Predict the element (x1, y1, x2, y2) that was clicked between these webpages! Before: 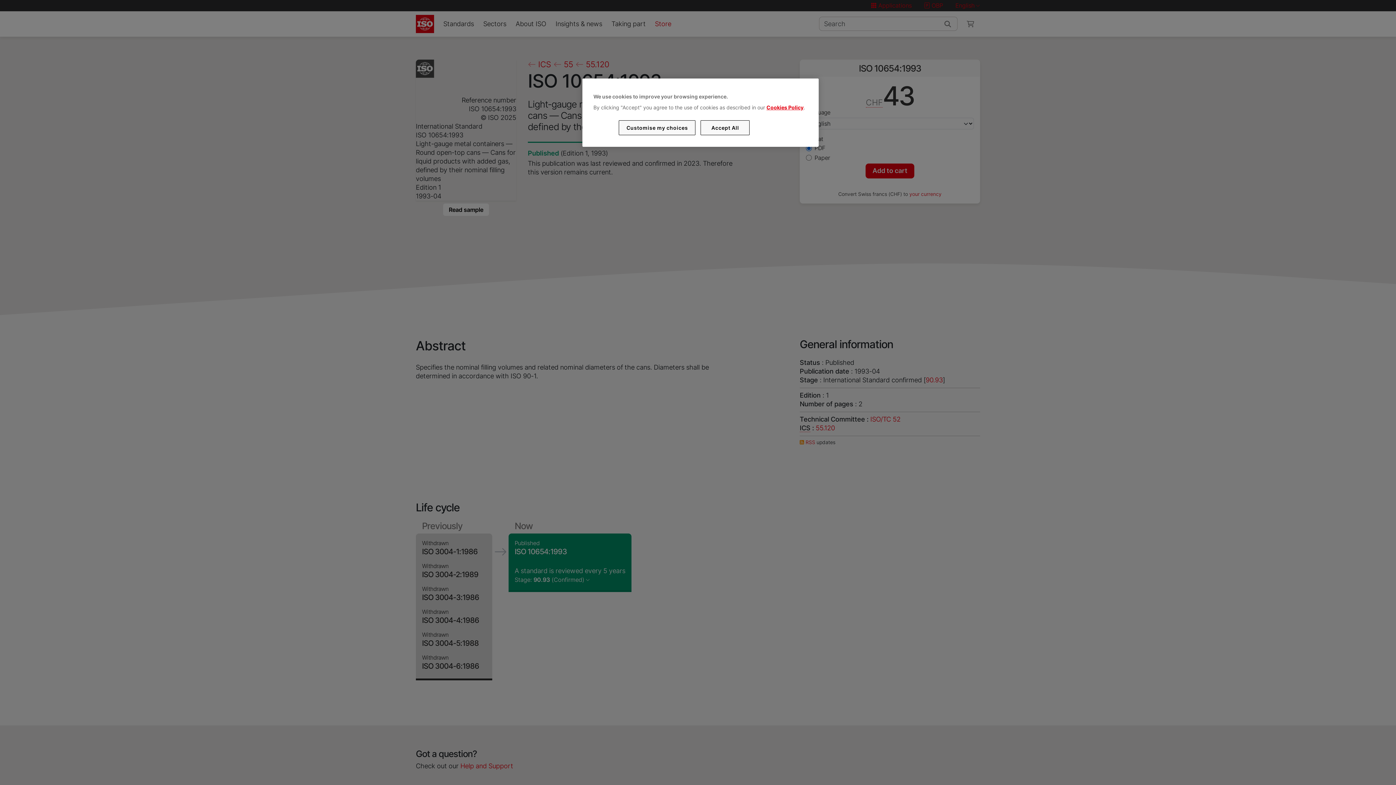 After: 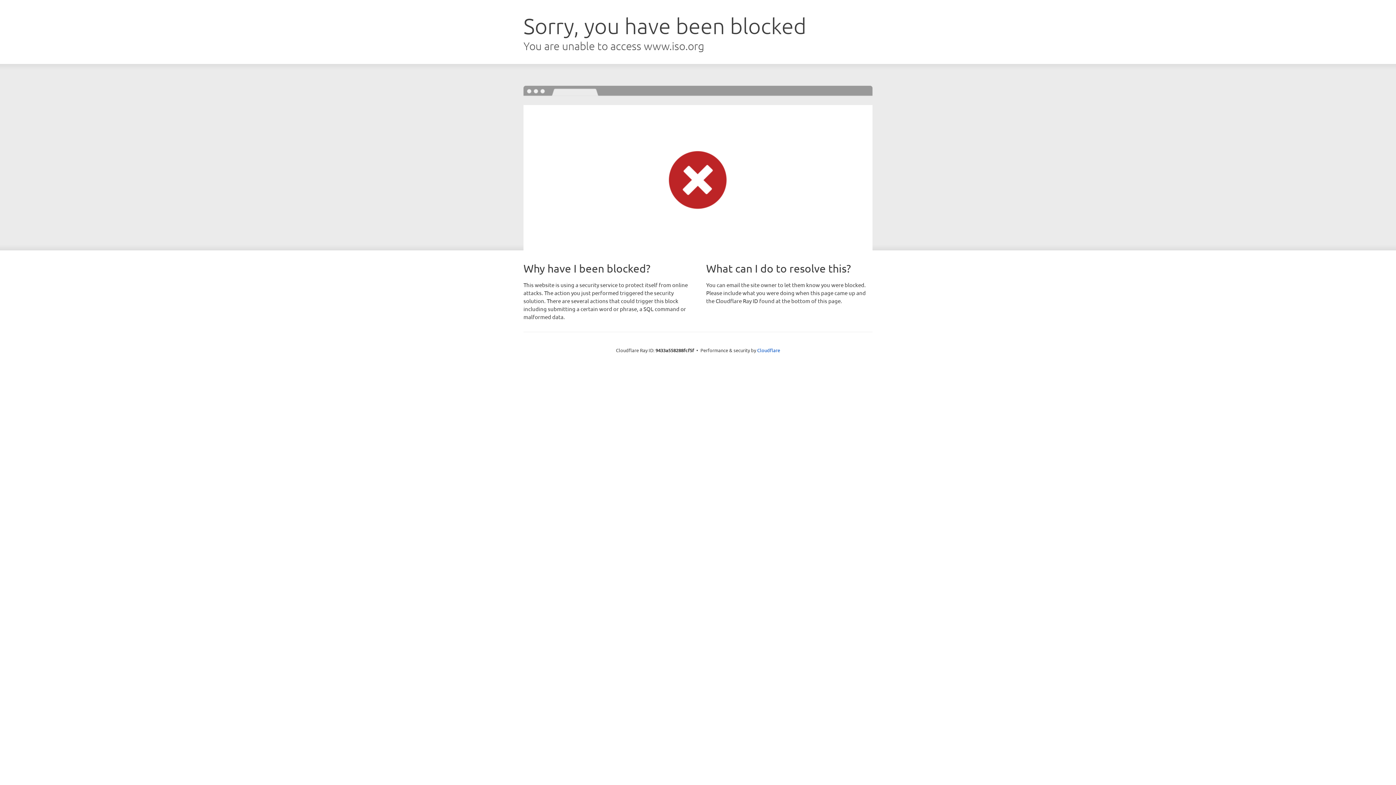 Action: bbox: (766, 104, 803, 110) label: Cookies Policy